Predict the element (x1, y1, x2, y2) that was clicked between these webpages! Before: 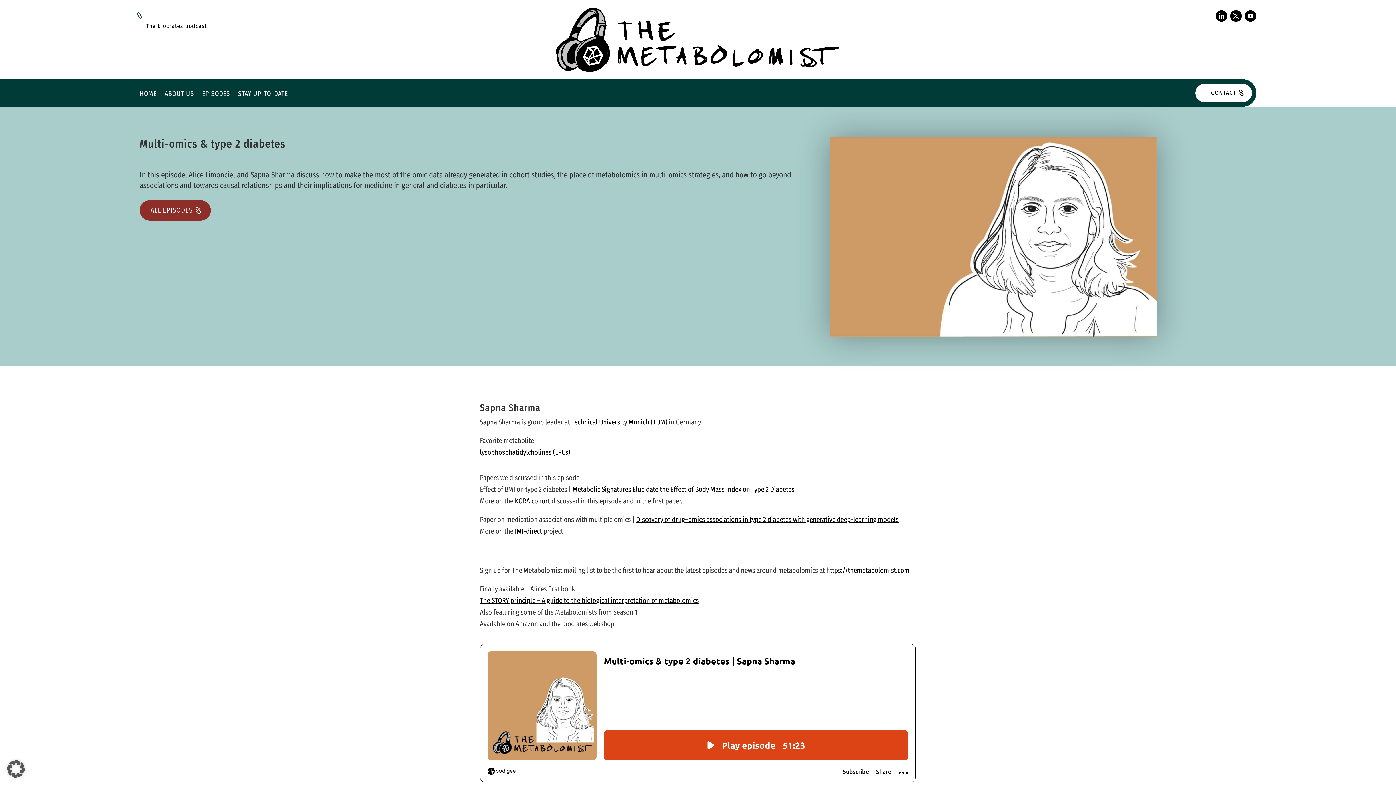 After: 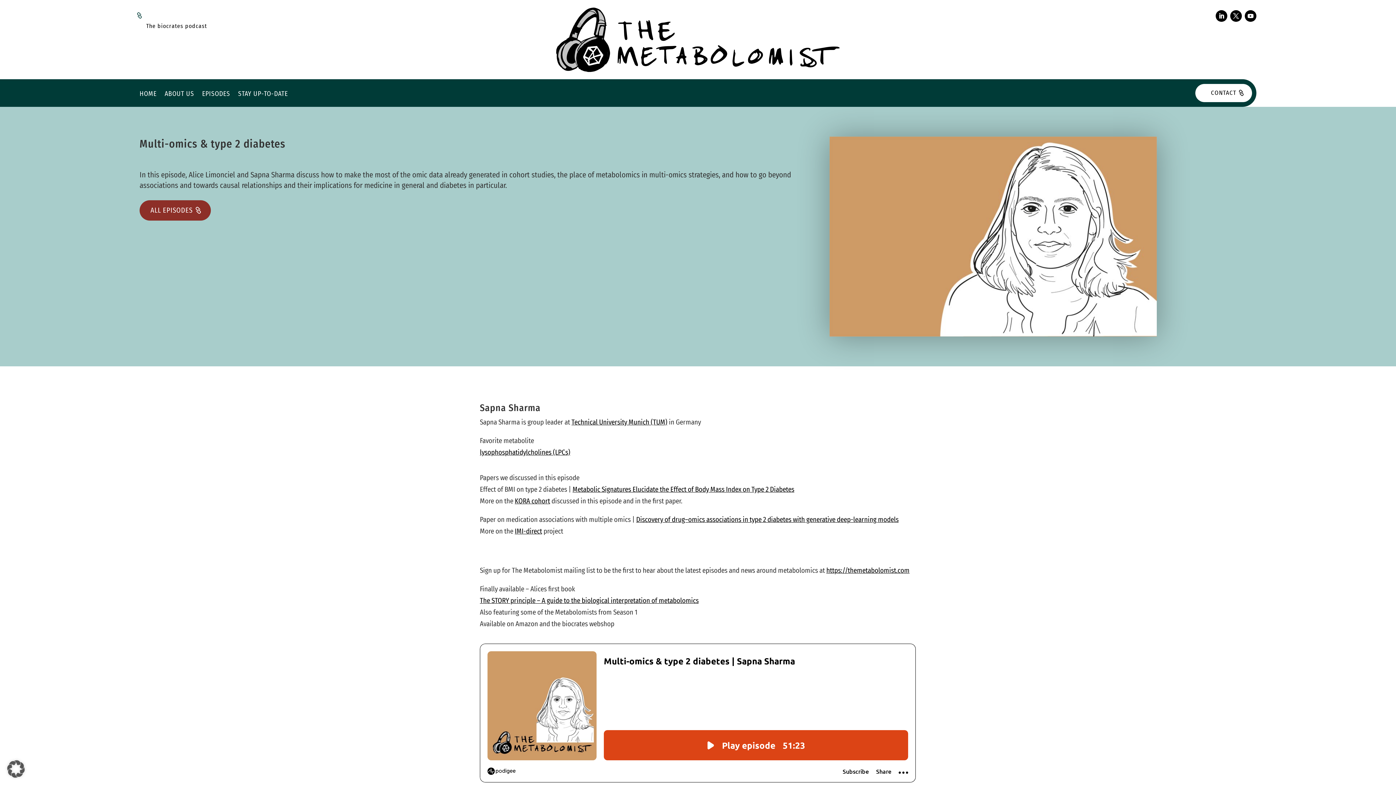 Action: bbox: (480, 448, 570, 456) label: lysophosphatidylcholines (LPCs)